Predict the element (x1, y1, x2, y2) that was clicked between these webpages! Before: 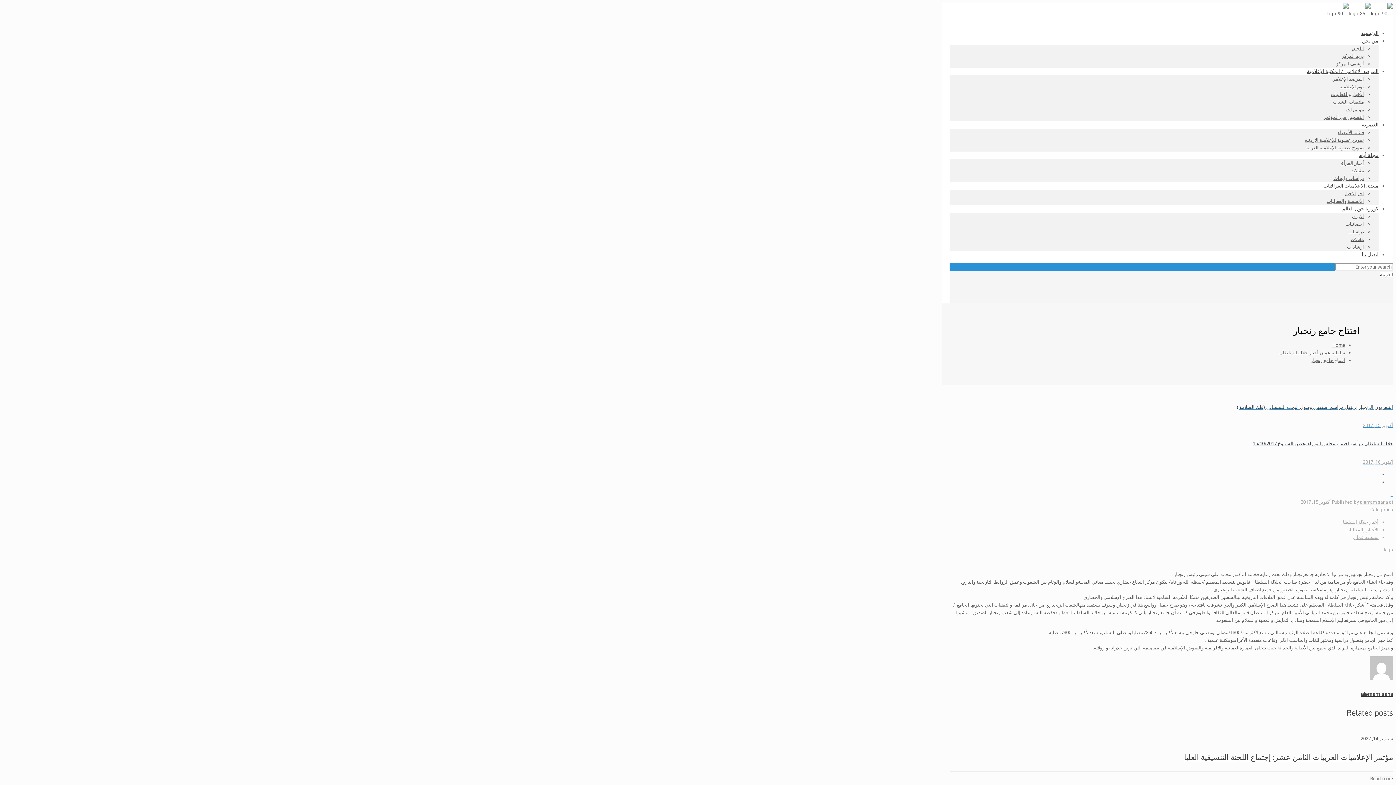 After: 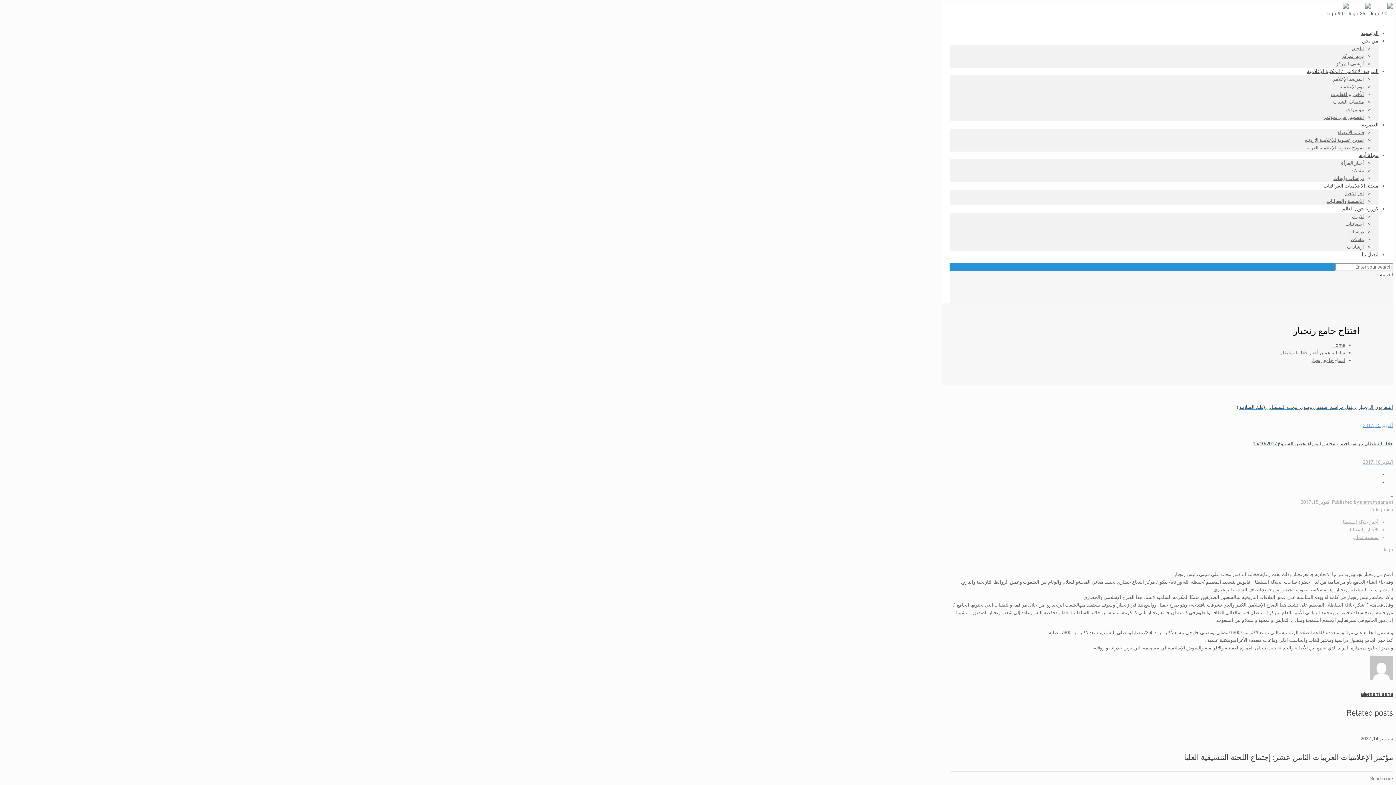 Action: label: العربية bbox: (1380, 272, 1393, 277)